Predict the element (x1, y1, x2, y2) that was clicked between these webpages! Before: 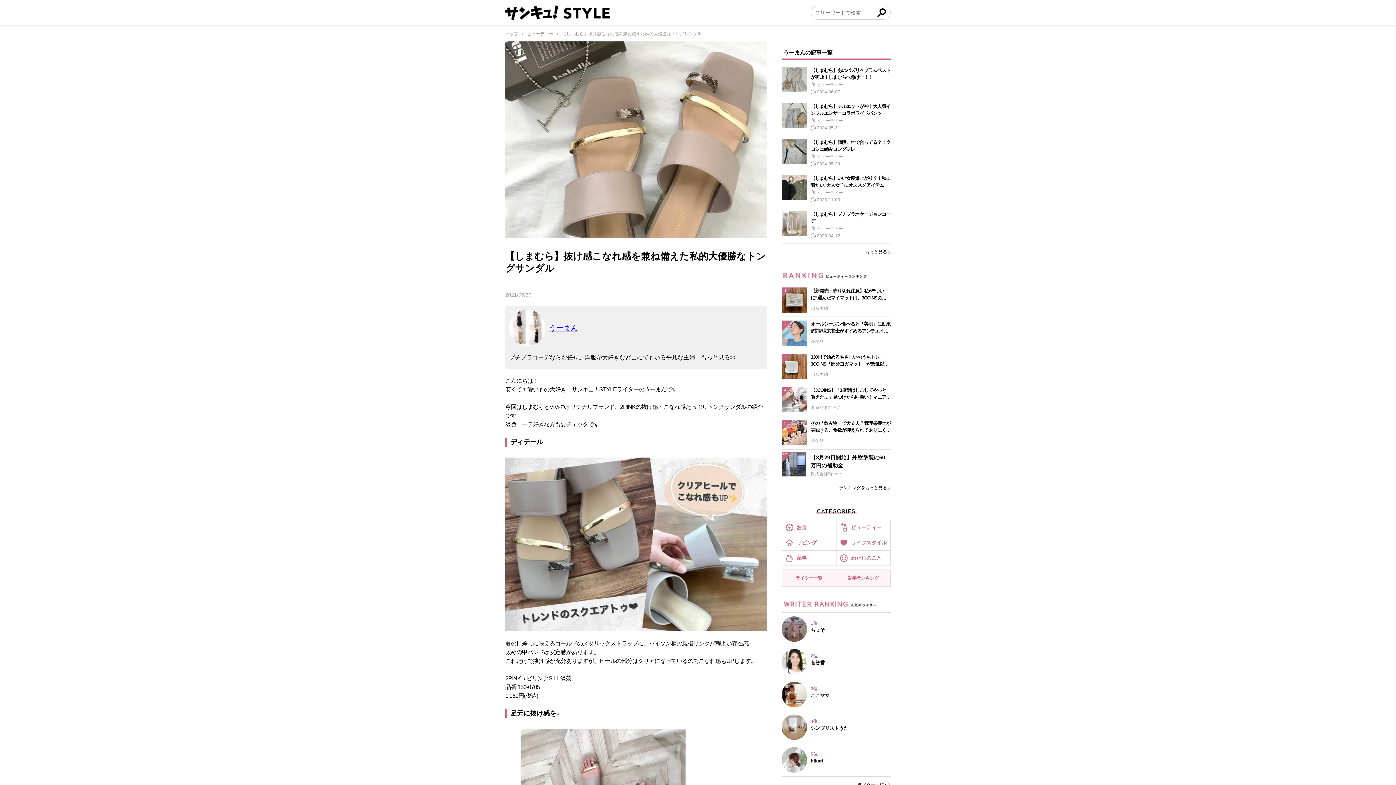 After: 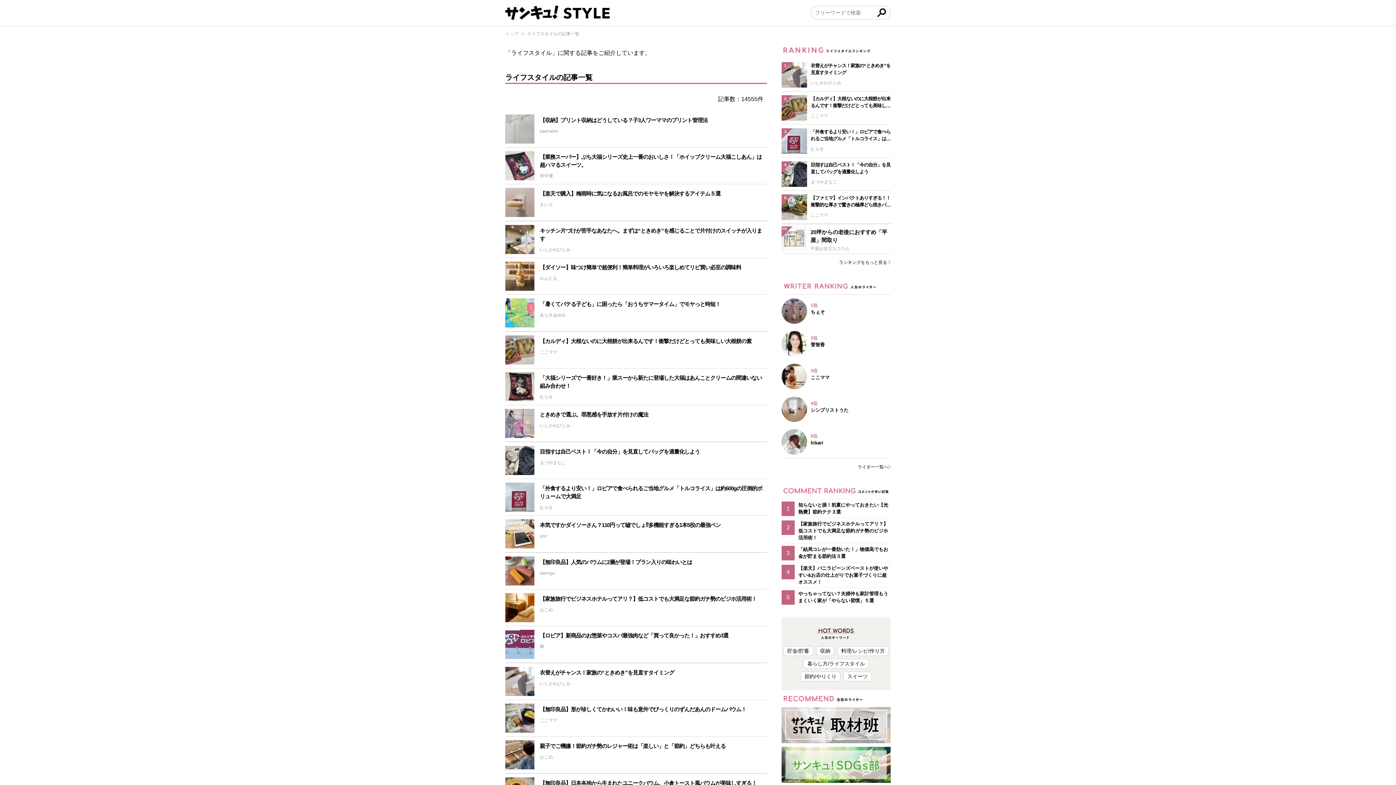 Action: bbox: (836, 535, 890, 550) label: ライフスタイル